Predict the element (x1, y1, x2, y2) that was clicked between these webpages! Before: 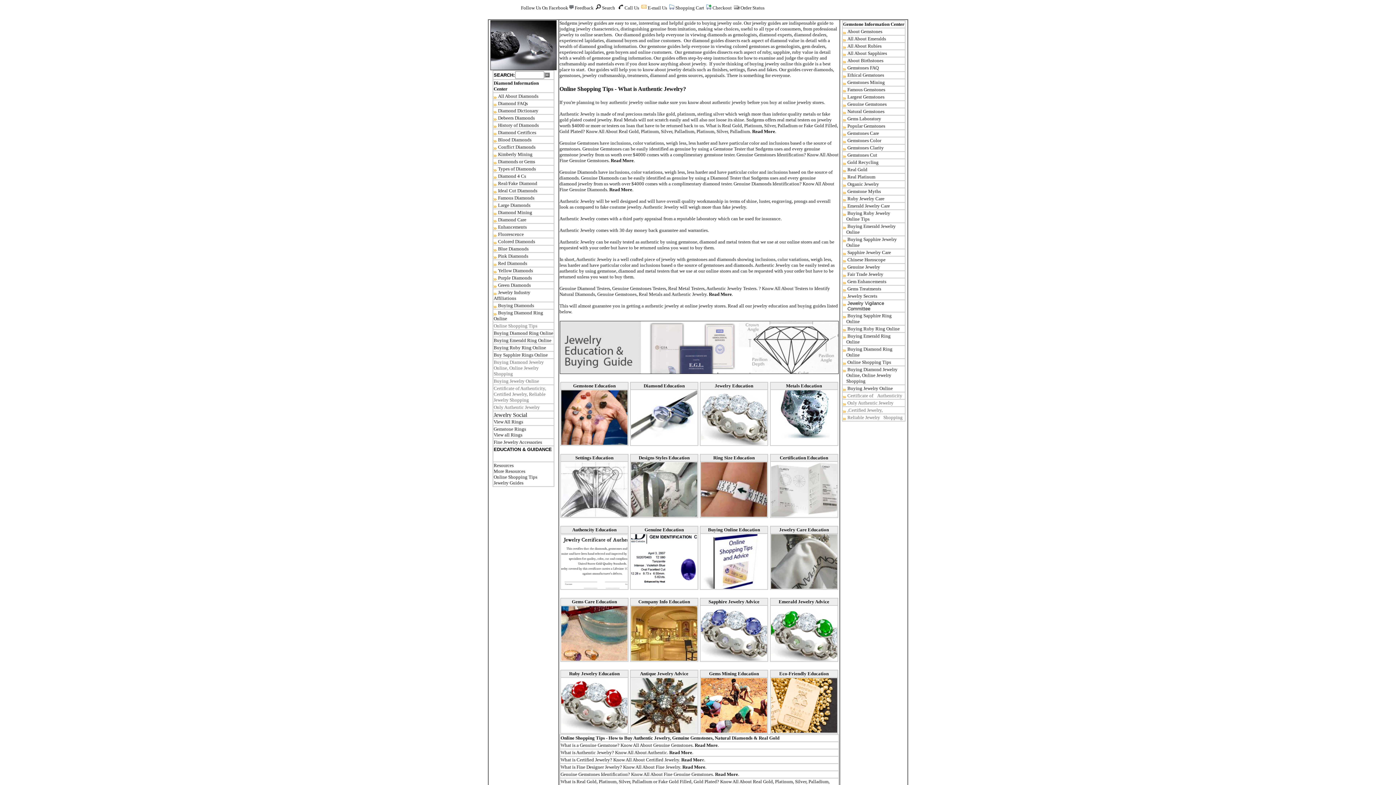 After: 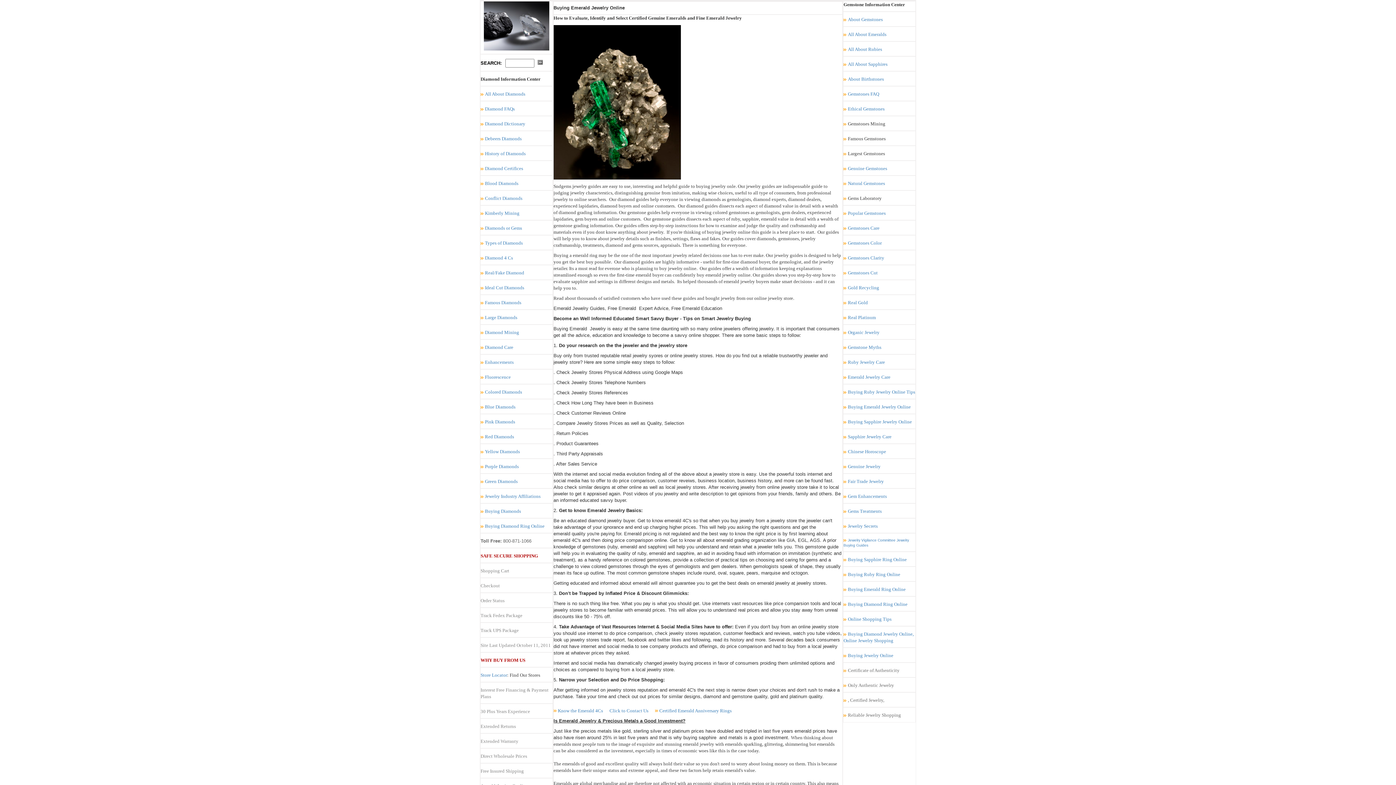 Action: bbox: (771, 655, 837, 662)